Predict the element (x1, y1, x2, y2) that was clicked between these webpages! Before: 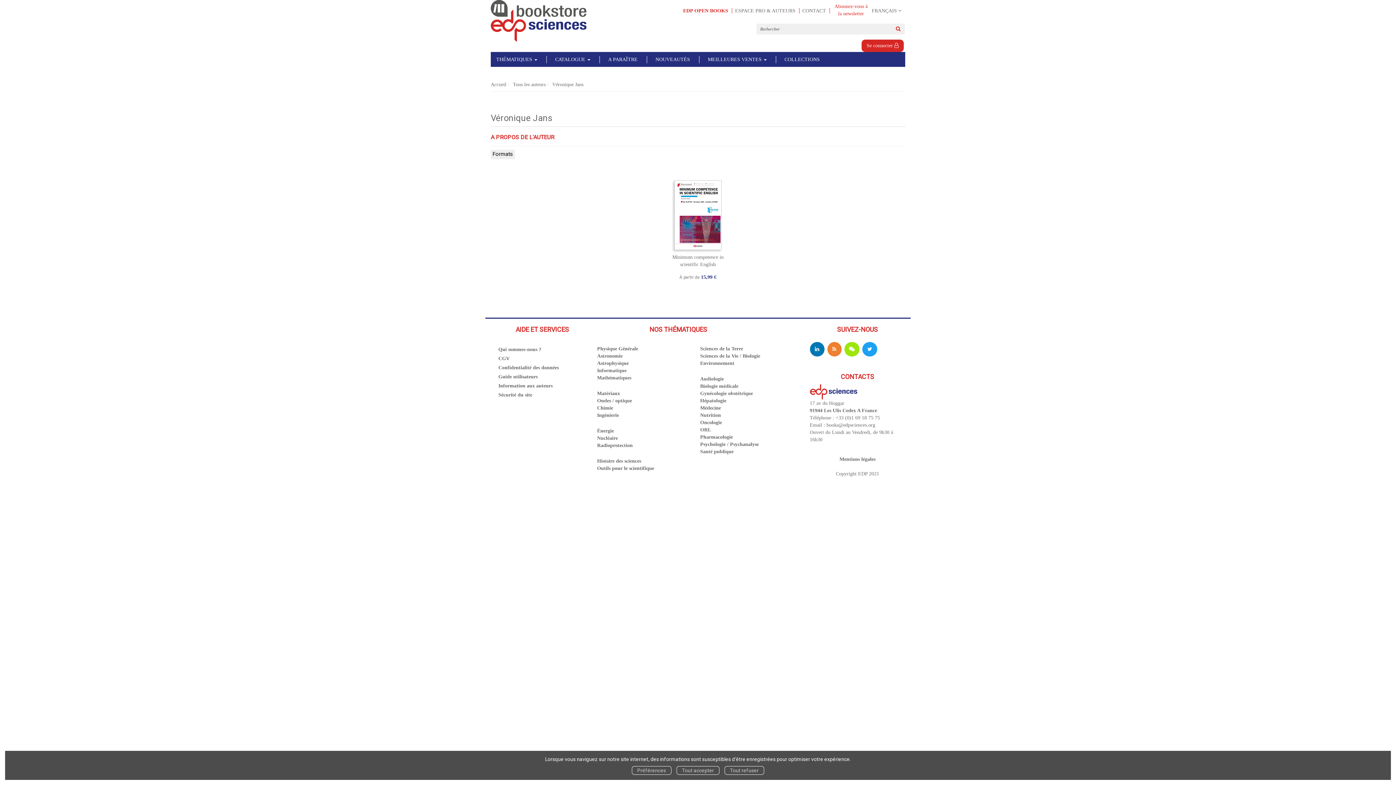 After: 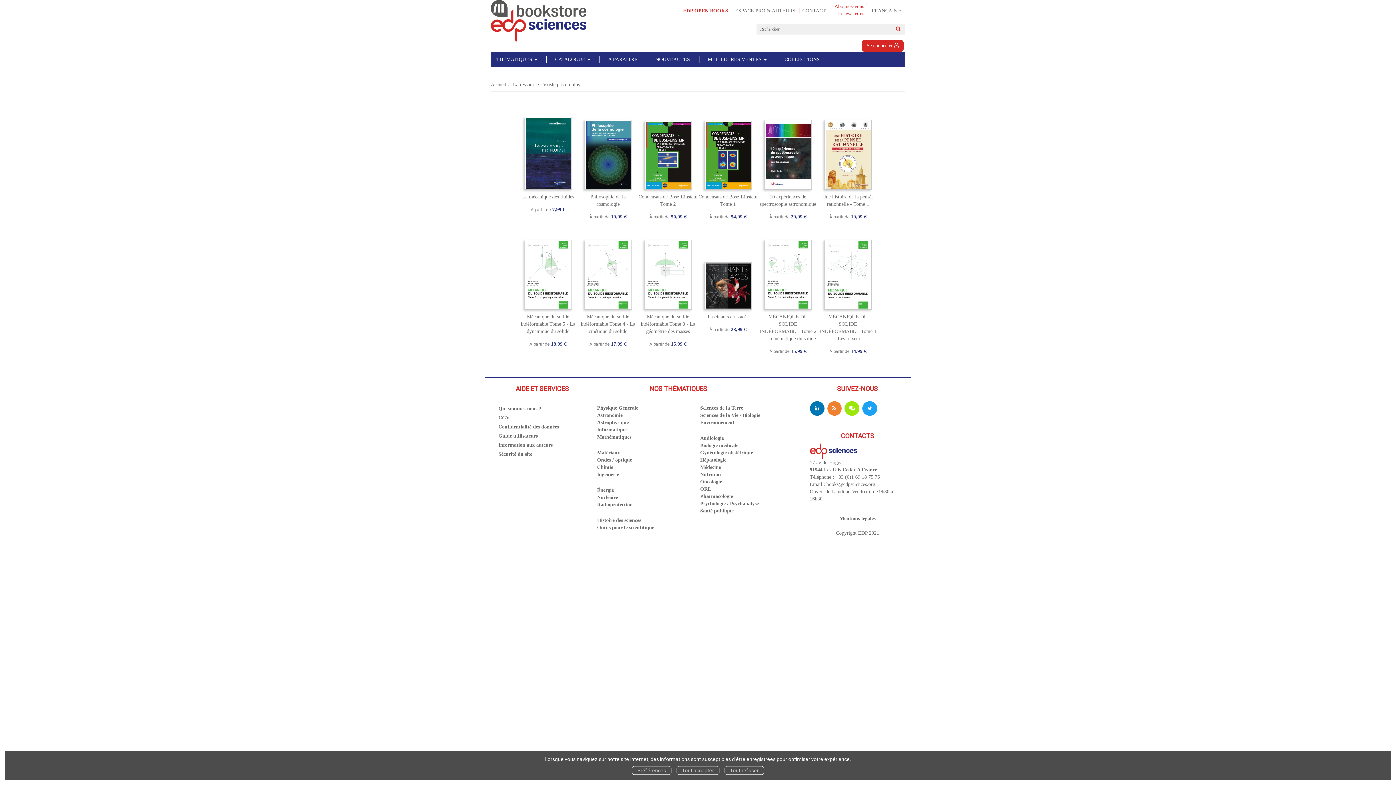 Action: label: Audiologie bbox: (700, 376, 799, 381)